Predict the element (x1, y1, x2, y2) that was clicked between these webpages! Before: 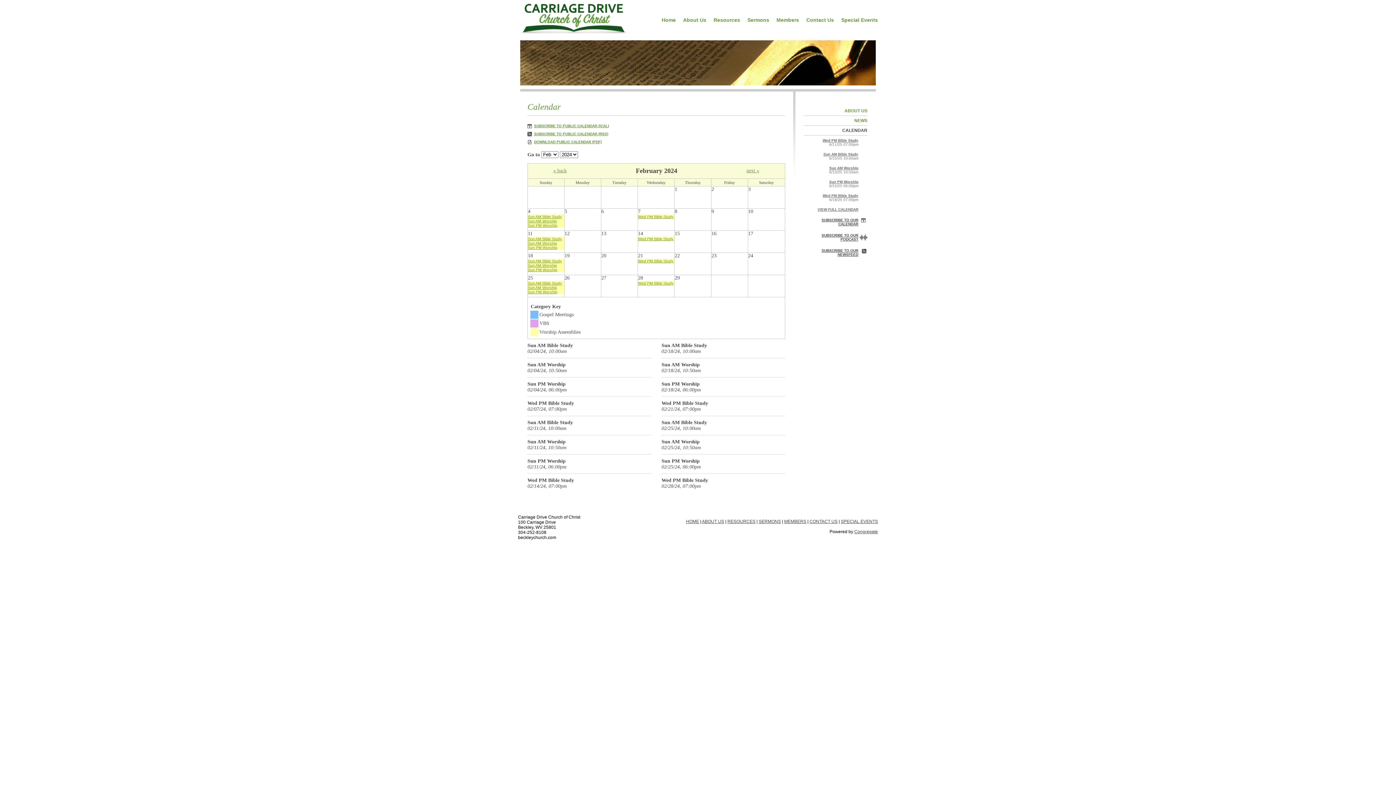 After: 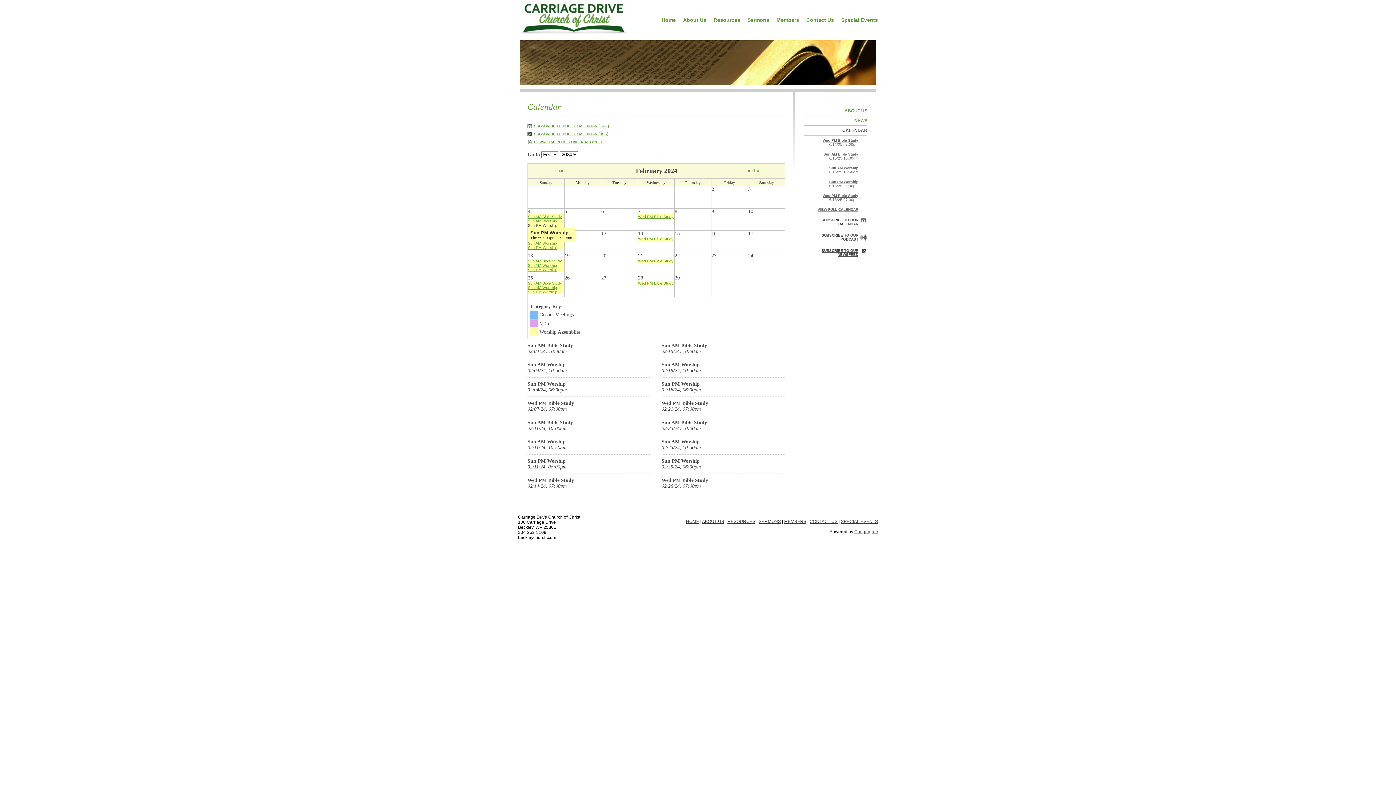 Action: bbox: (528, 223, 564, 227) label: Sun PM Worship